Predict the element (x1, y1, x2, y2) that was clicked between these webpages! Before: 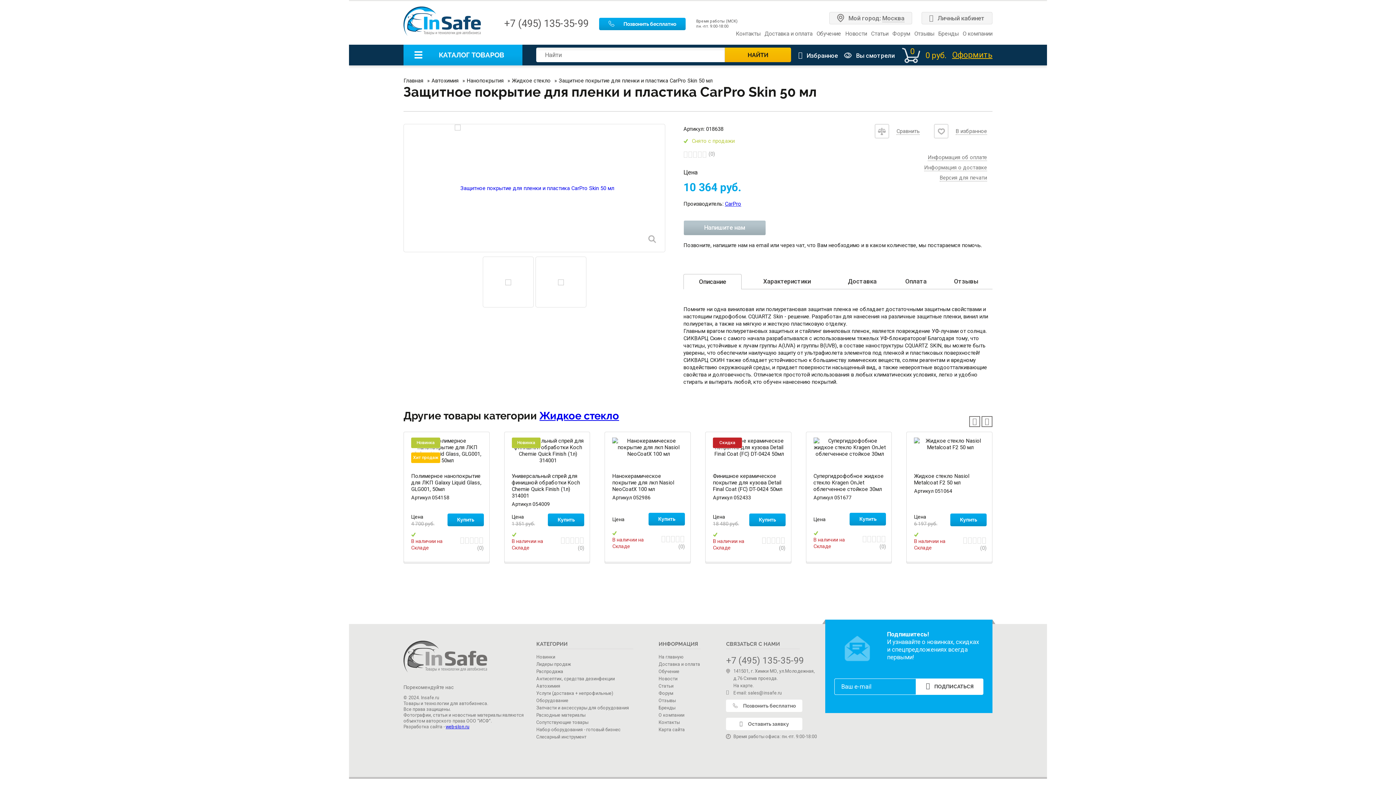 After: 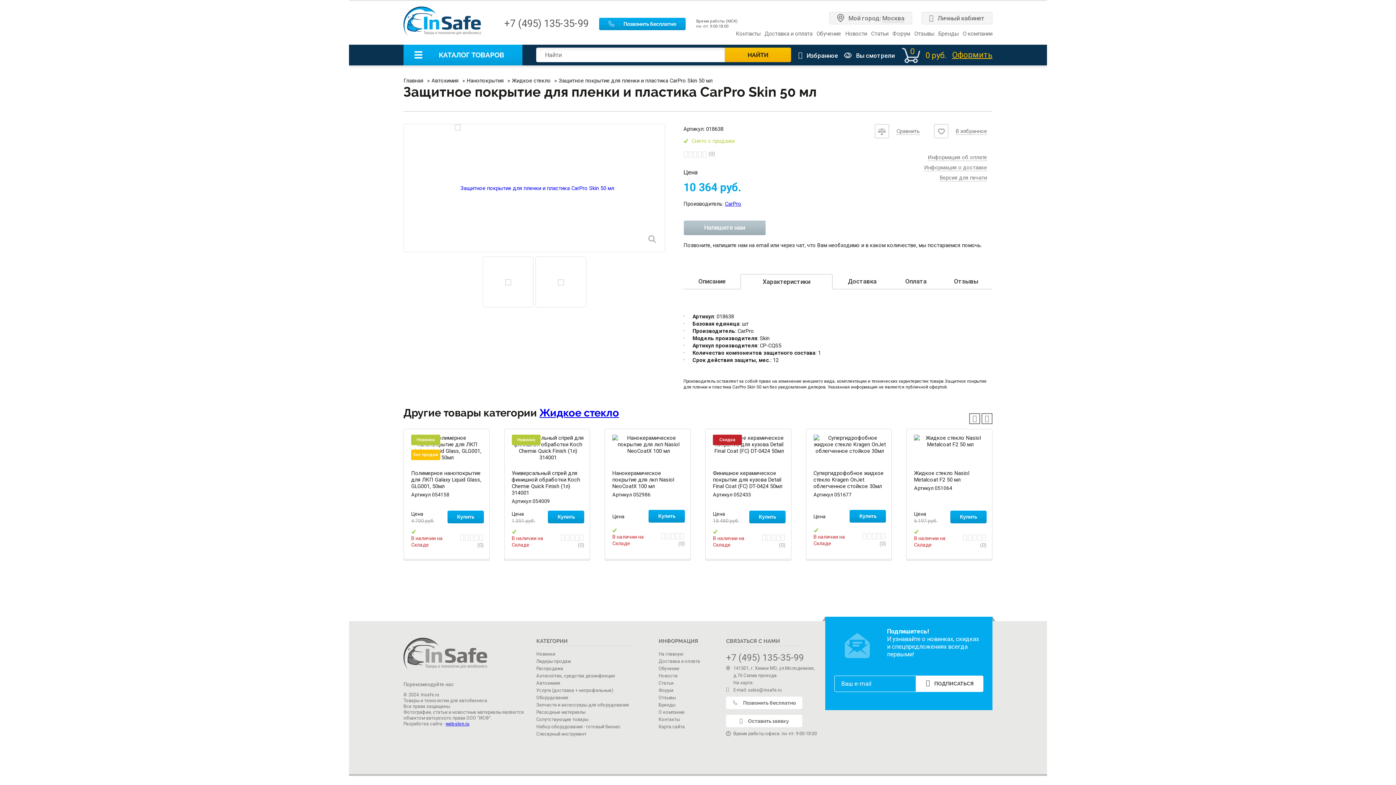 Action: bbox: (741, 274, 832, 289) label: Характеристики